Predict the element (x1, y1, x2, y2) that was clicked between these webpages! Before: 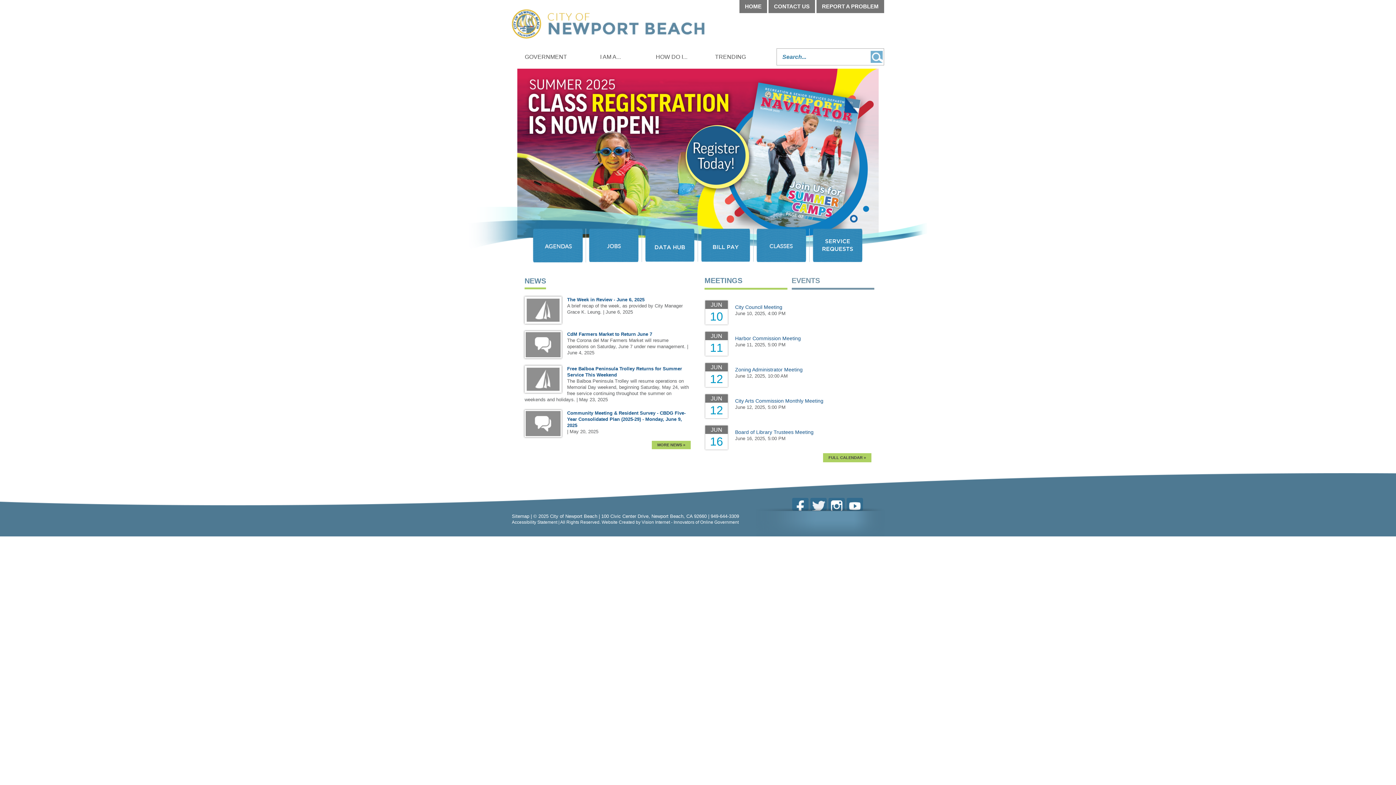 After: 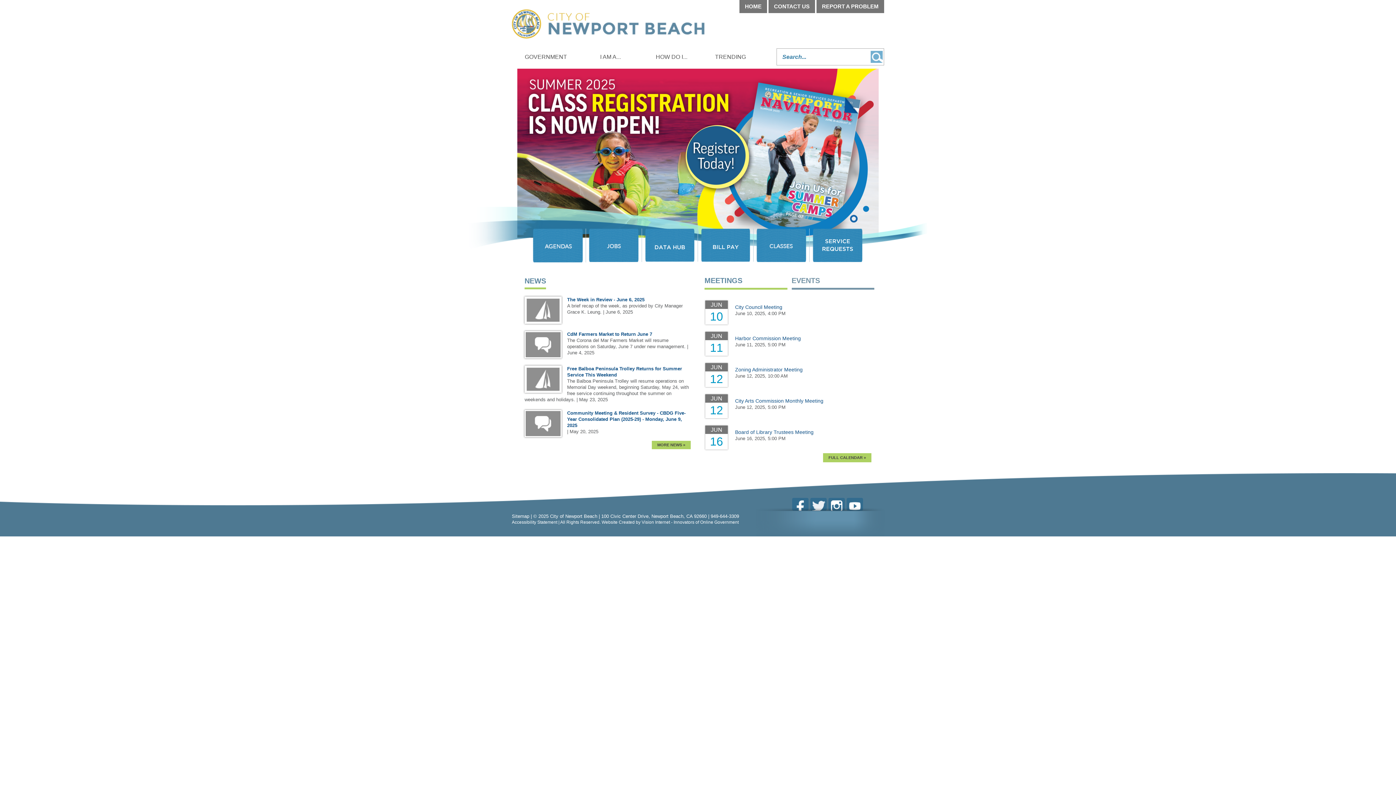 Action: label: Home bbox: (512, 9, 884, 40)